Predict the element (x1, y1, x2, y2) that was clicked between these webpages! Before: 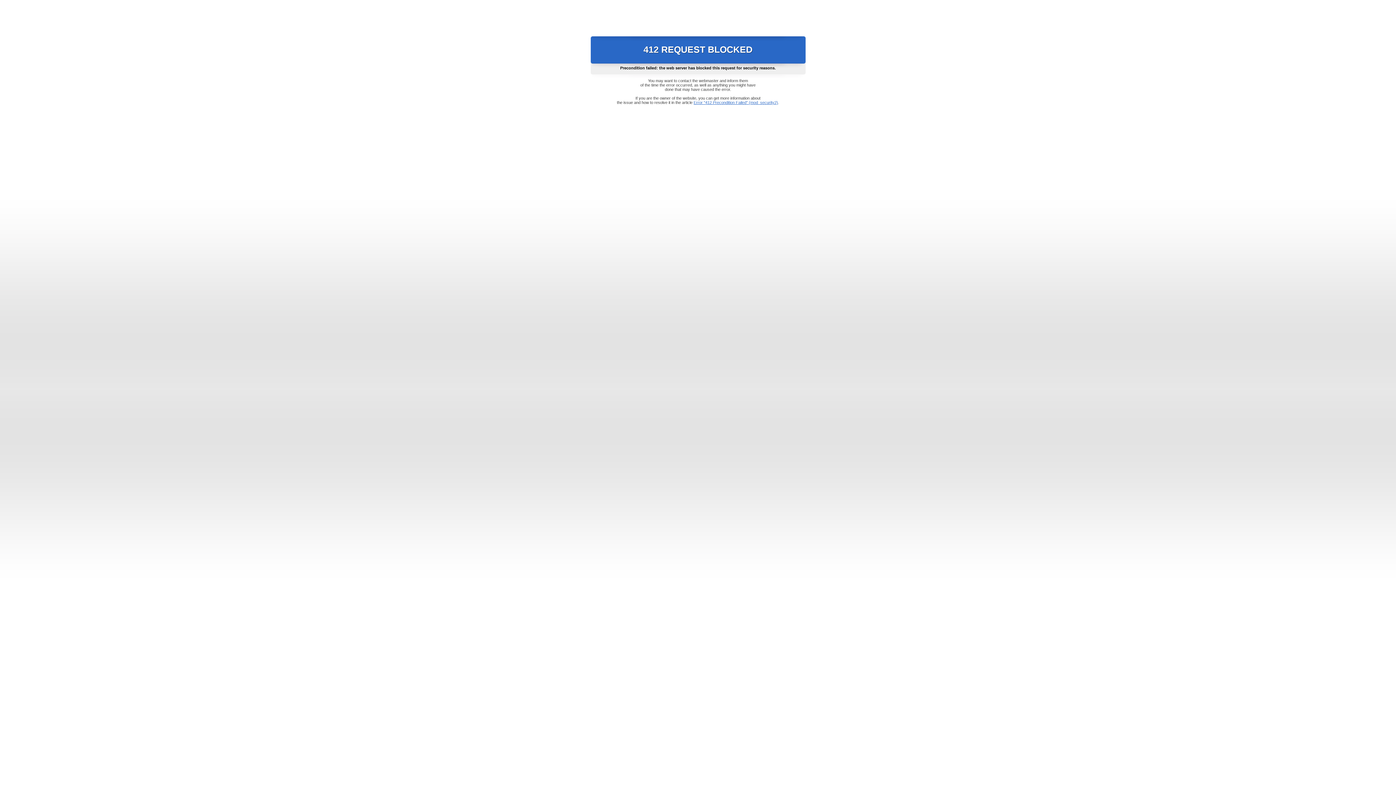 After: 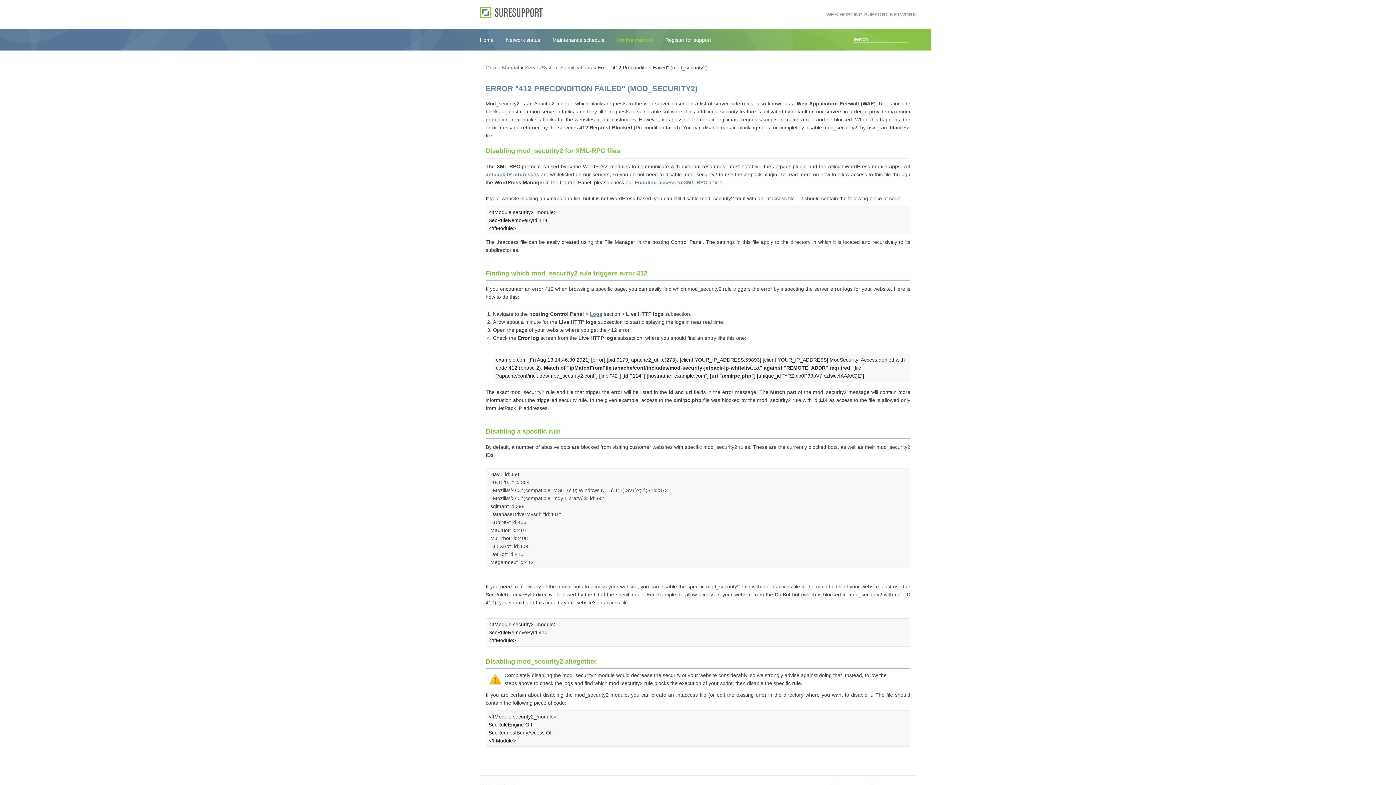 Action: bbox: (693, 100, 778, 104) label: Error "412 Precondition Failed" (mod_security2)